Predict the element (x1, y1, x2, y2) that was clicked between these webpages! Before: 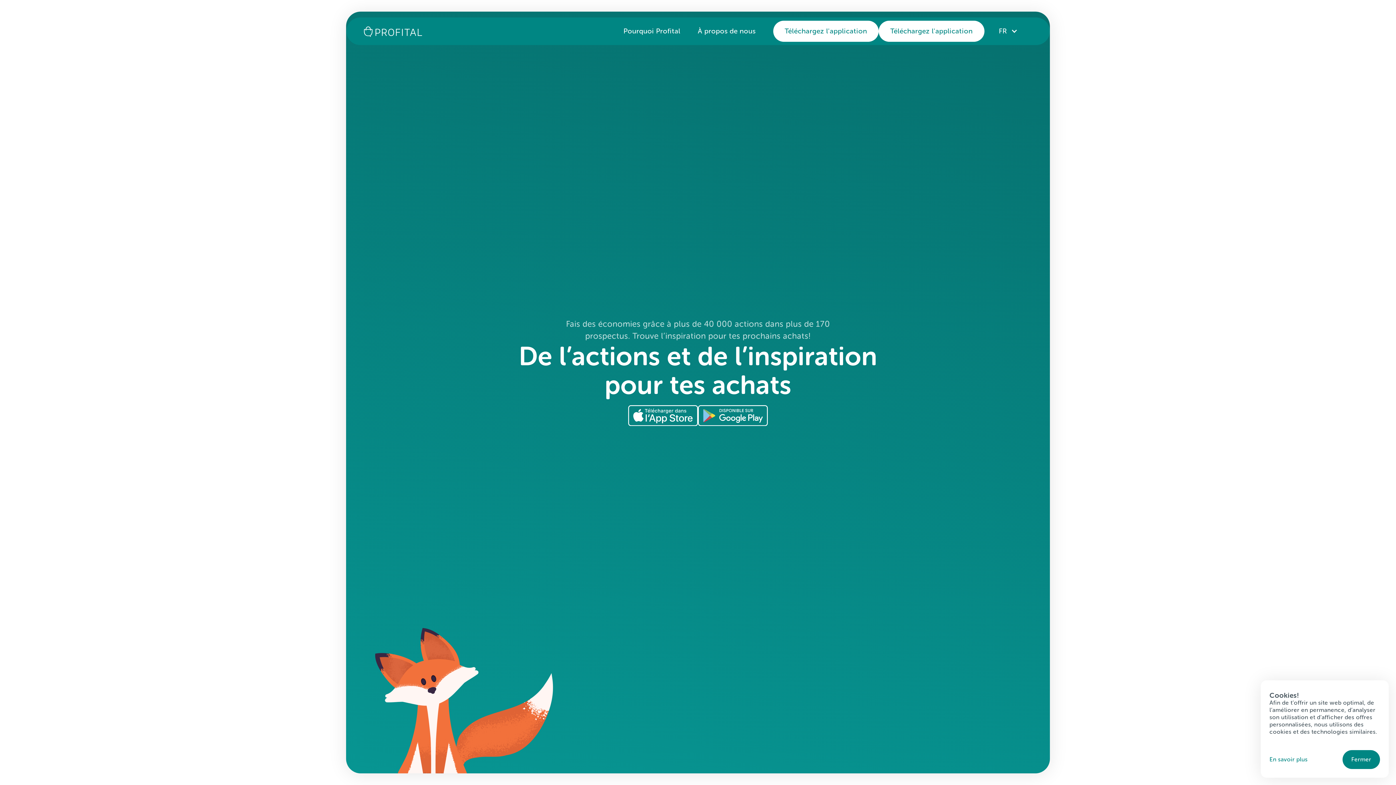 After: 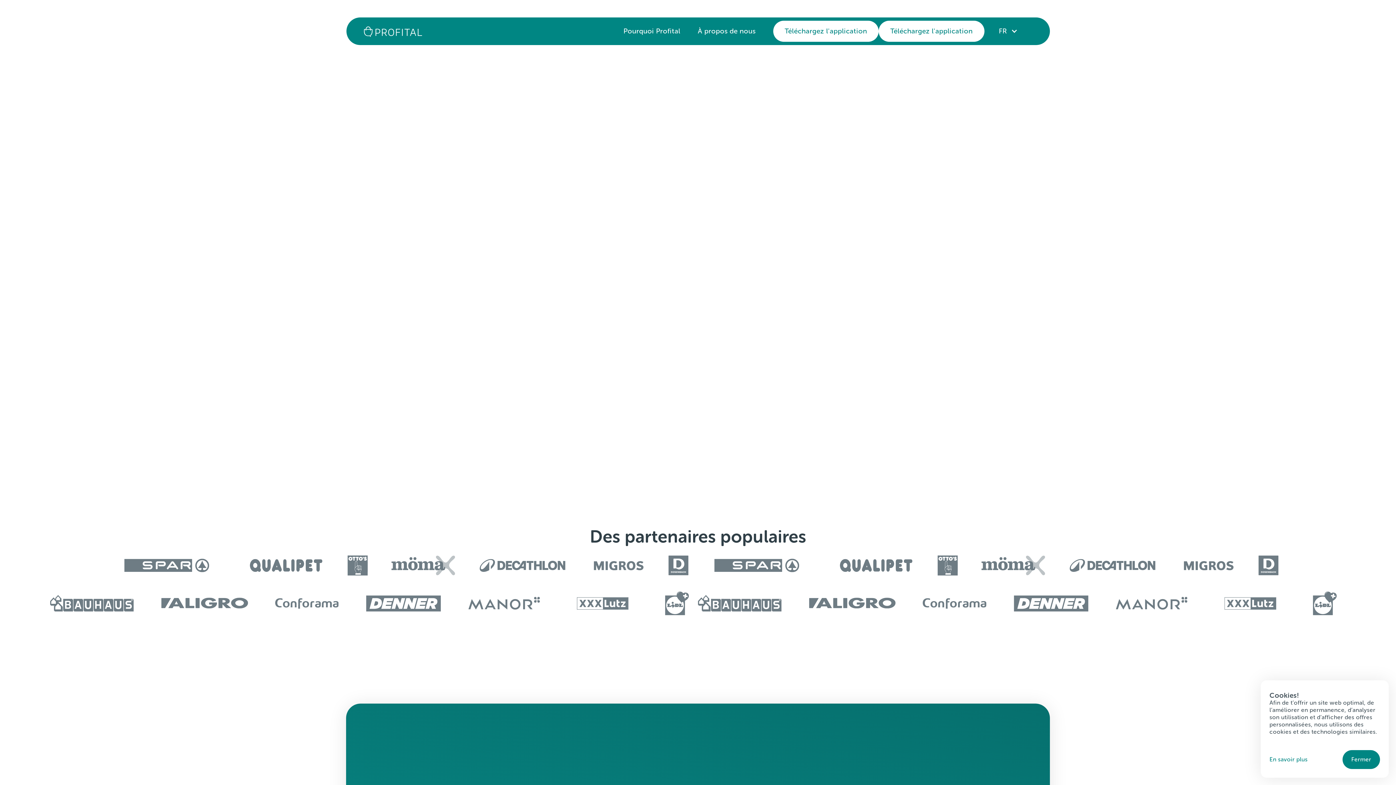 Action: bbox: (698, 24, 755, 37) label: À propos de nous